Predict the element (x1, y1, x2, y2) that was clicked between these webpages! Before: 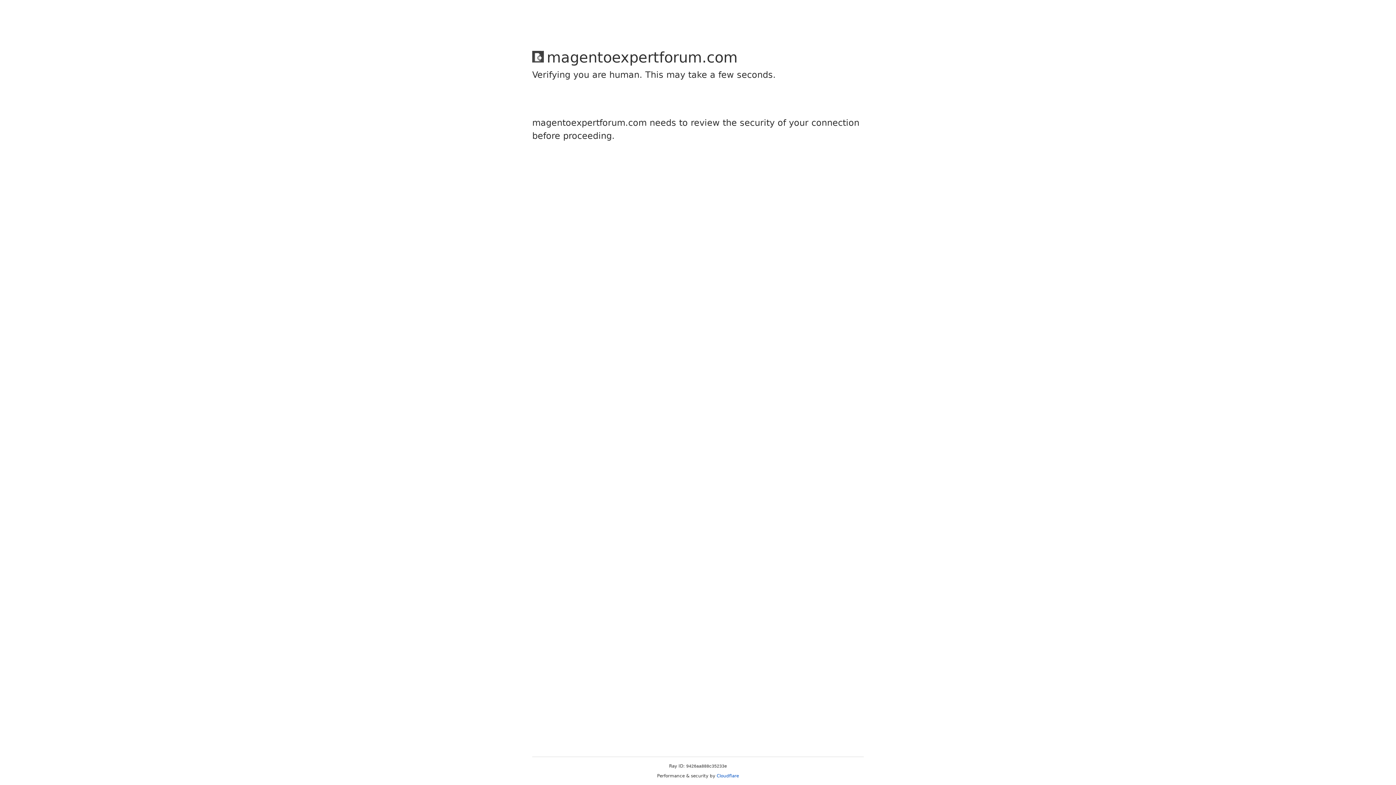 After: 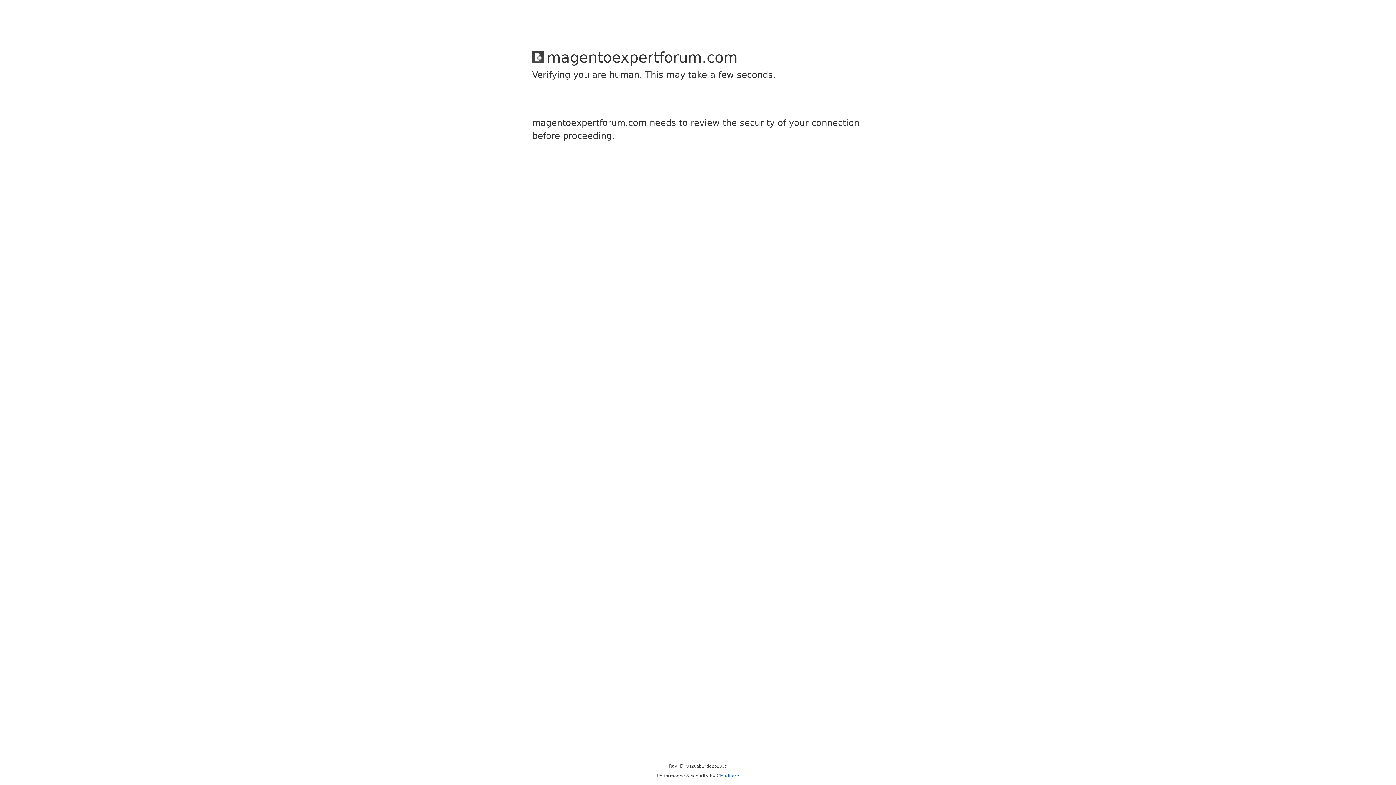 Action: label: Cloudflare bbox: (716, 773, 739, 778)